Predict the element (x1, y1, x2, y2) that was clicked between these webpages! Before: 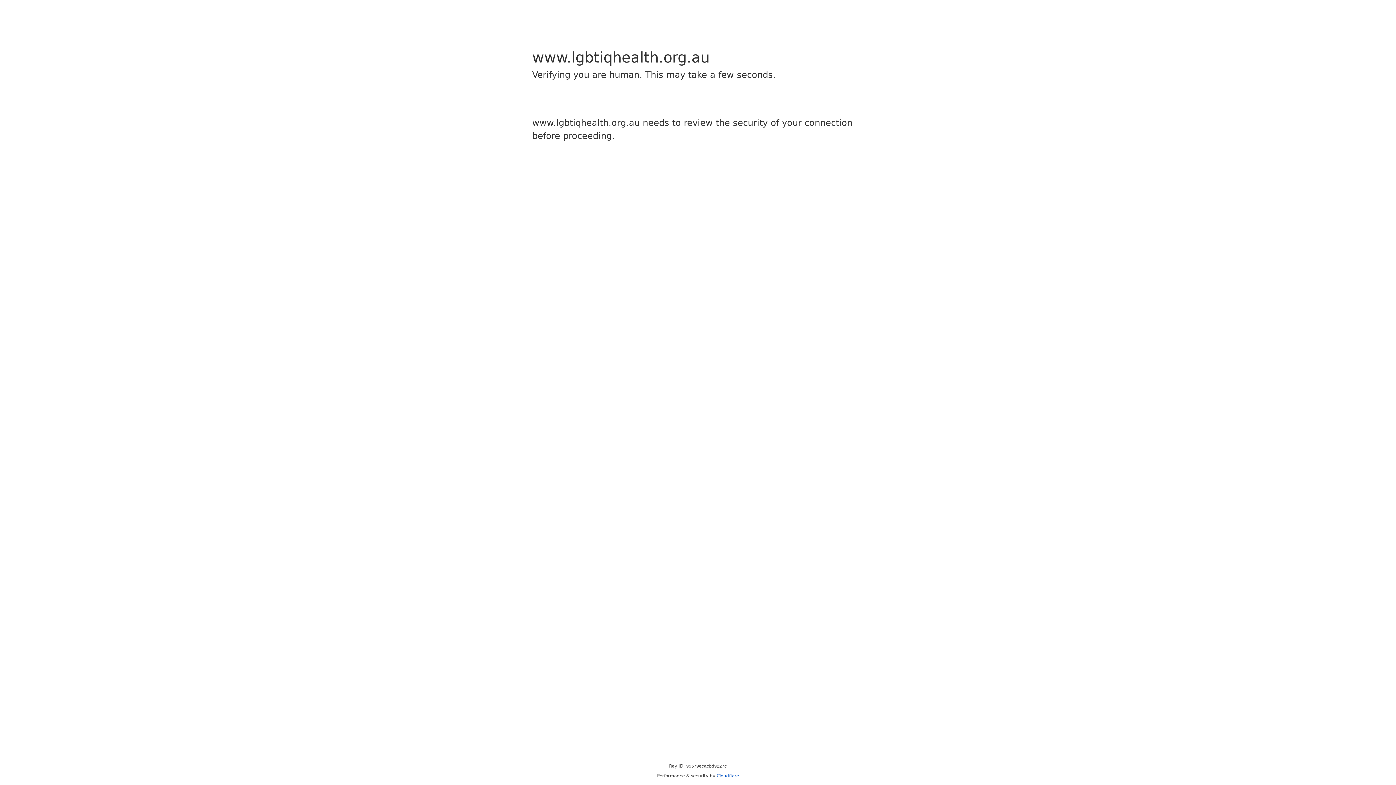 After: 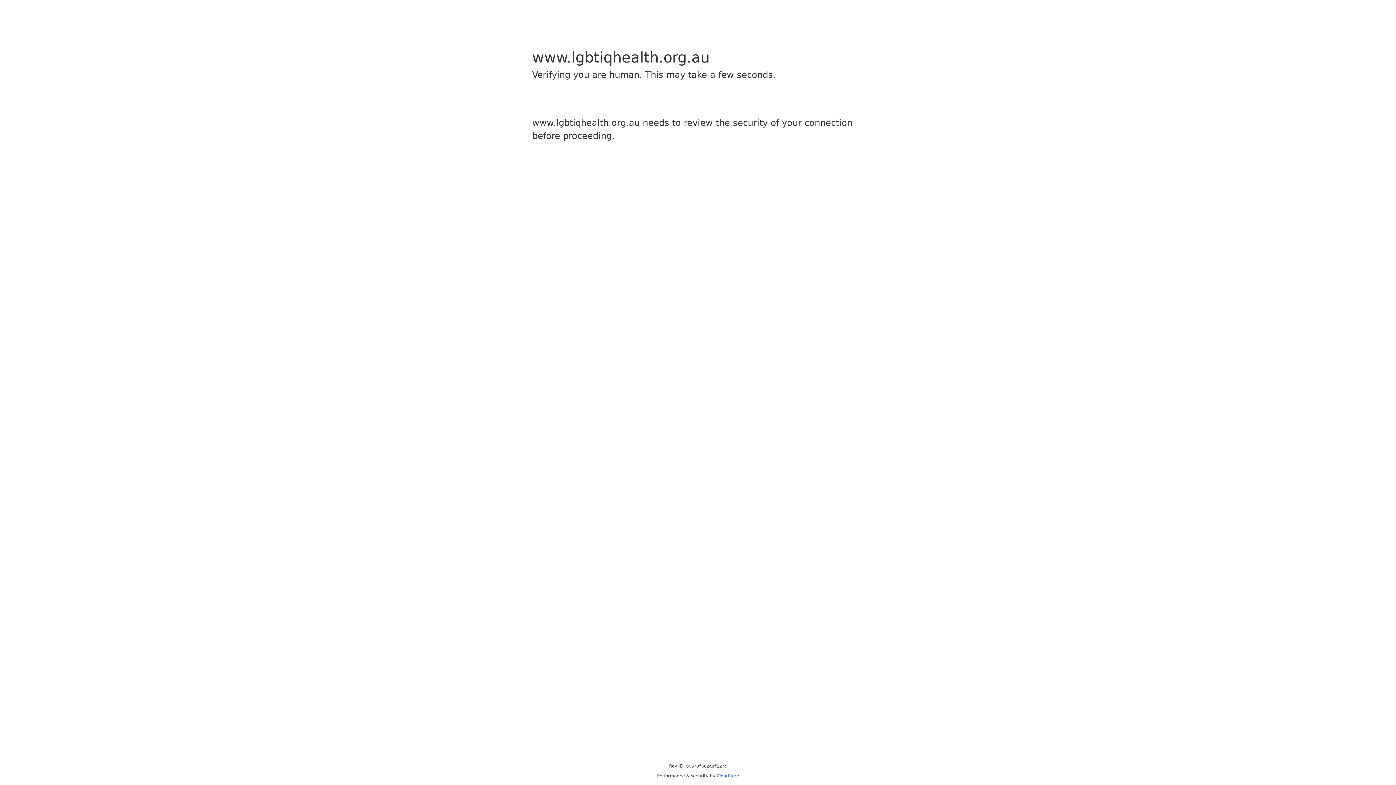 Action: label: Cloudflare bbox: (716, 773, 739, 778)